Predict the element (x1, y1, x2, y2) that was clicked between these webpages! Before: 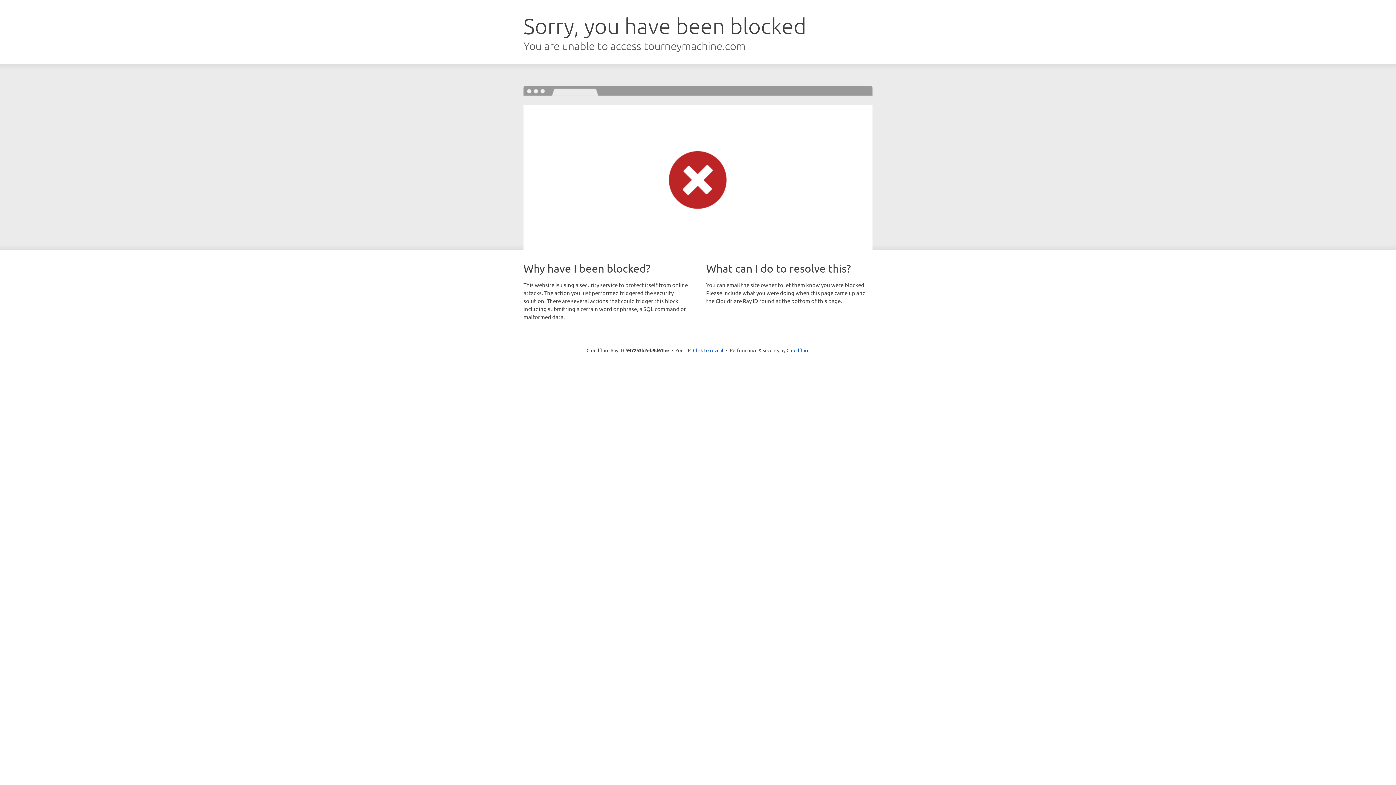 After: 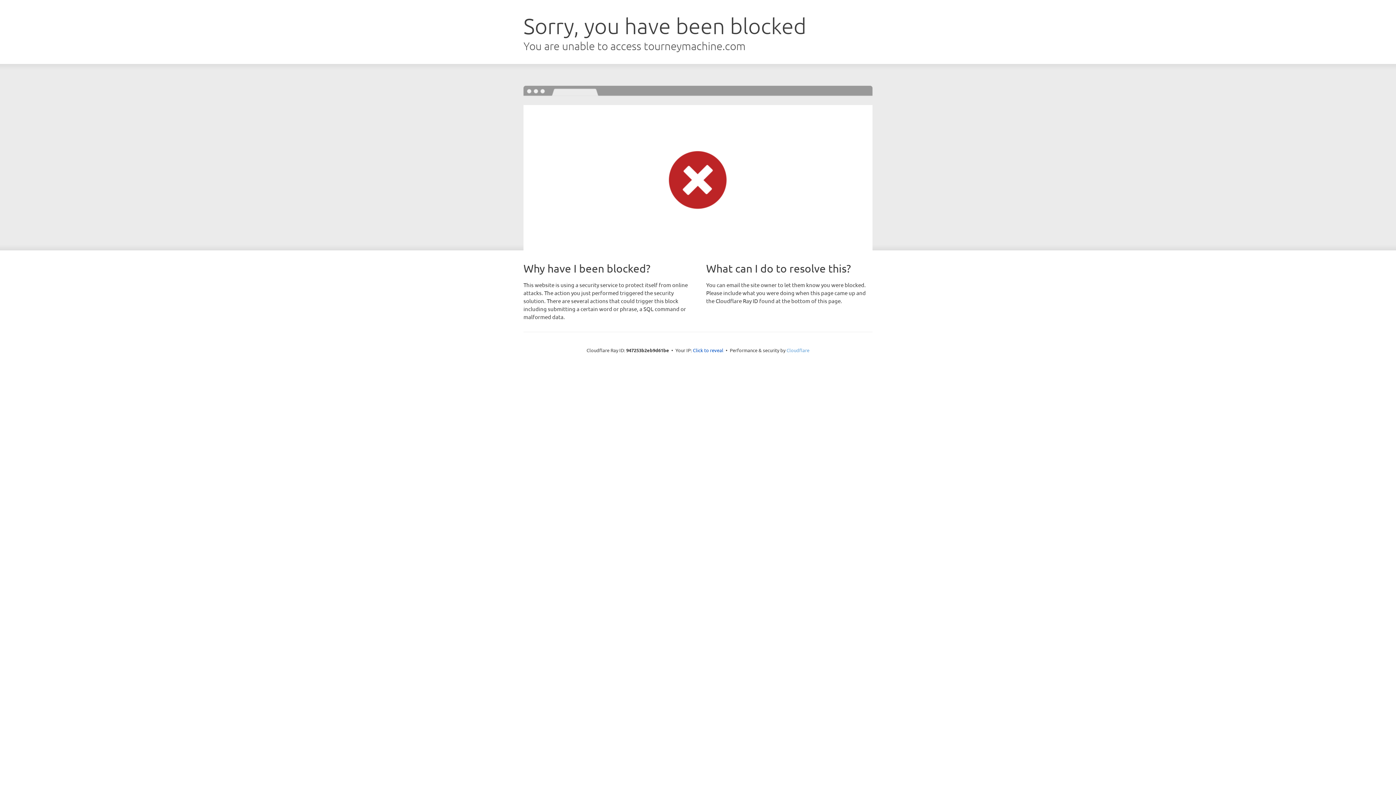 Action: bbox: (786, 347, 809, 353) label: Cloudflare